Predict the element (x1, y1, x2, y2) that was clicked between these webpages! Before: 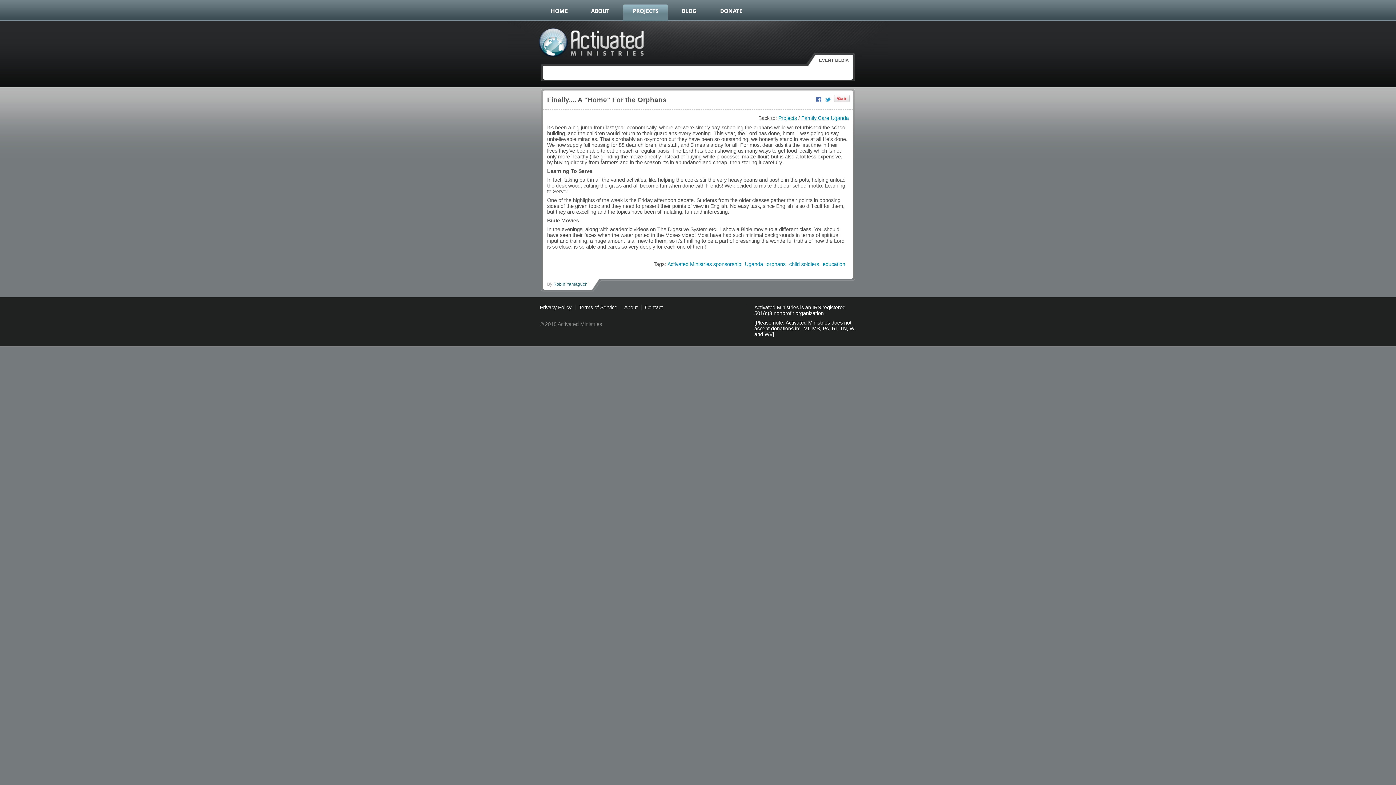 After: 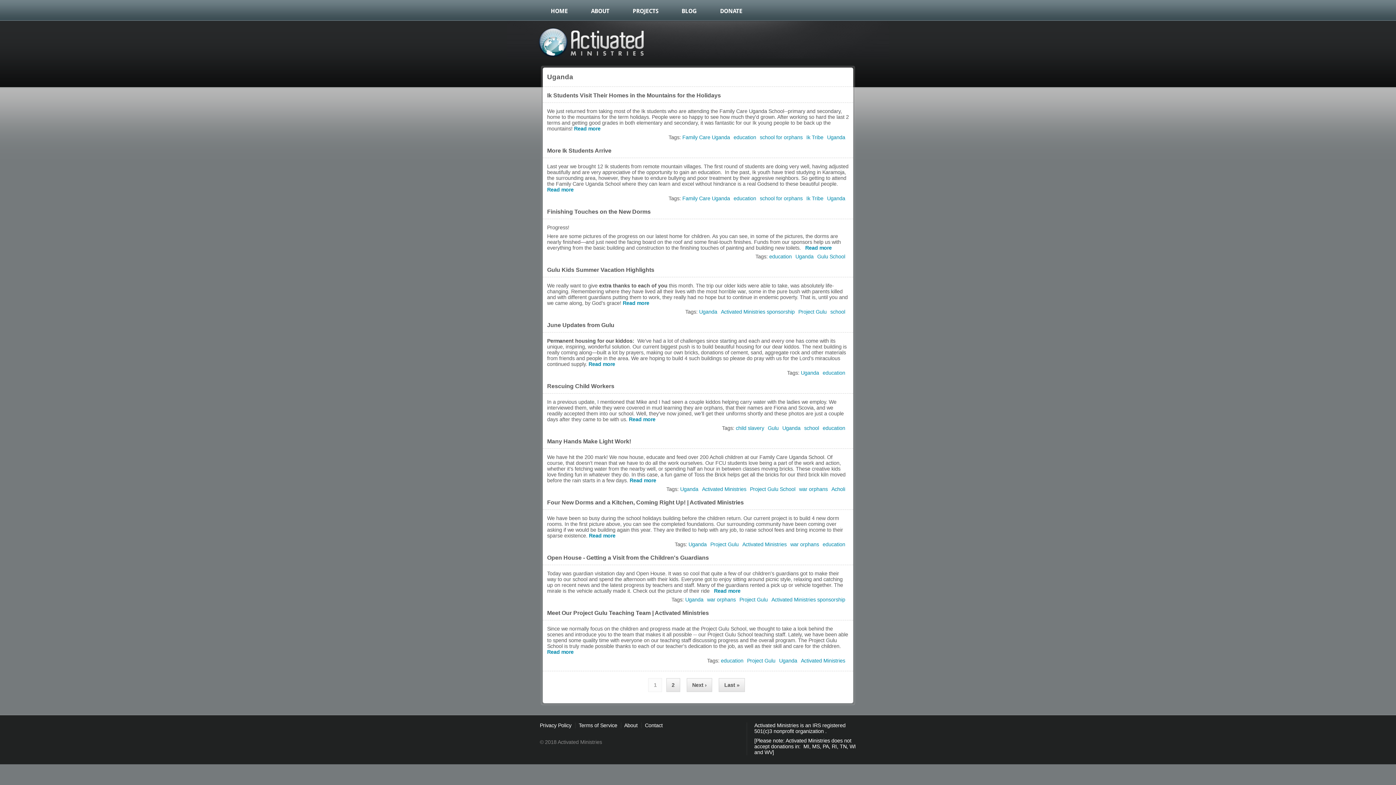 Action: bbox: (745, 261, 763, 267) label: Uganda